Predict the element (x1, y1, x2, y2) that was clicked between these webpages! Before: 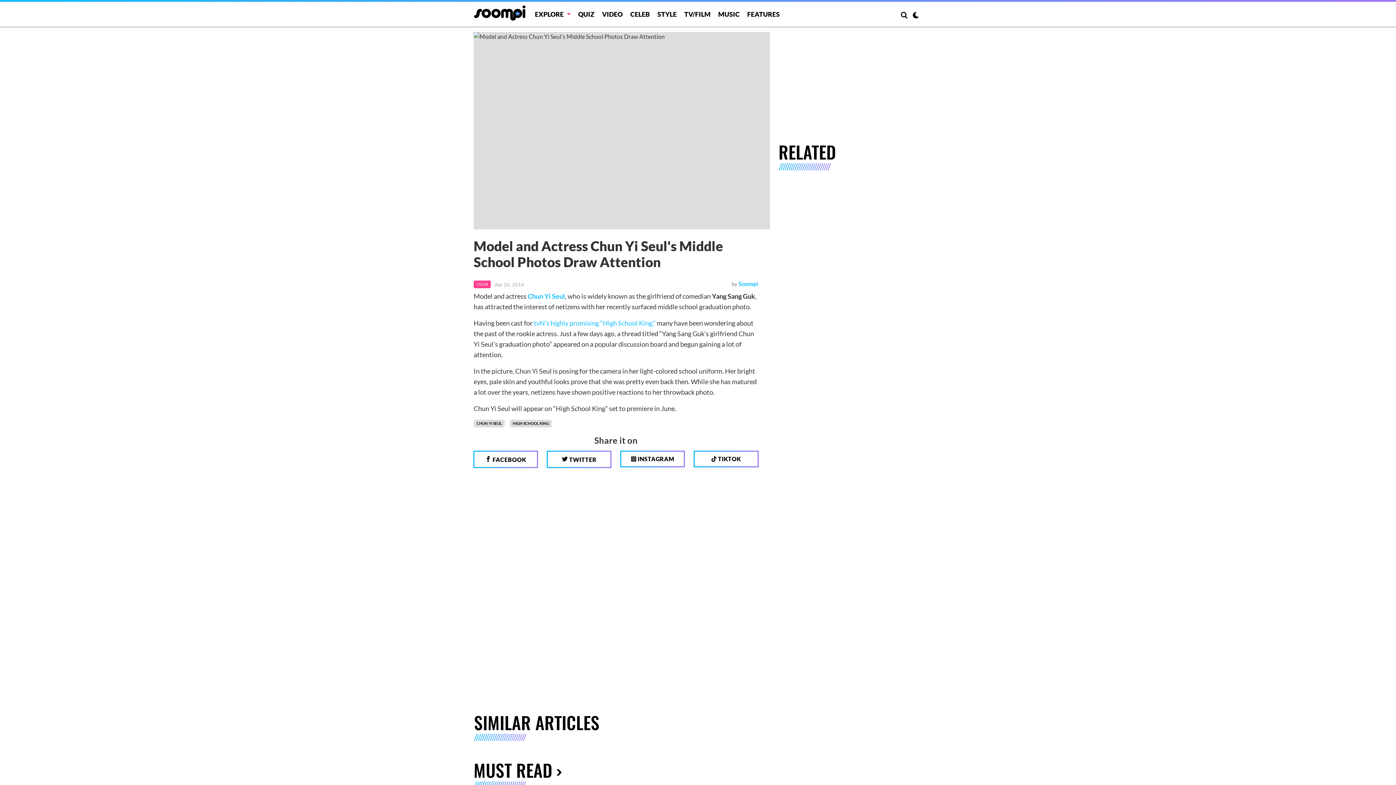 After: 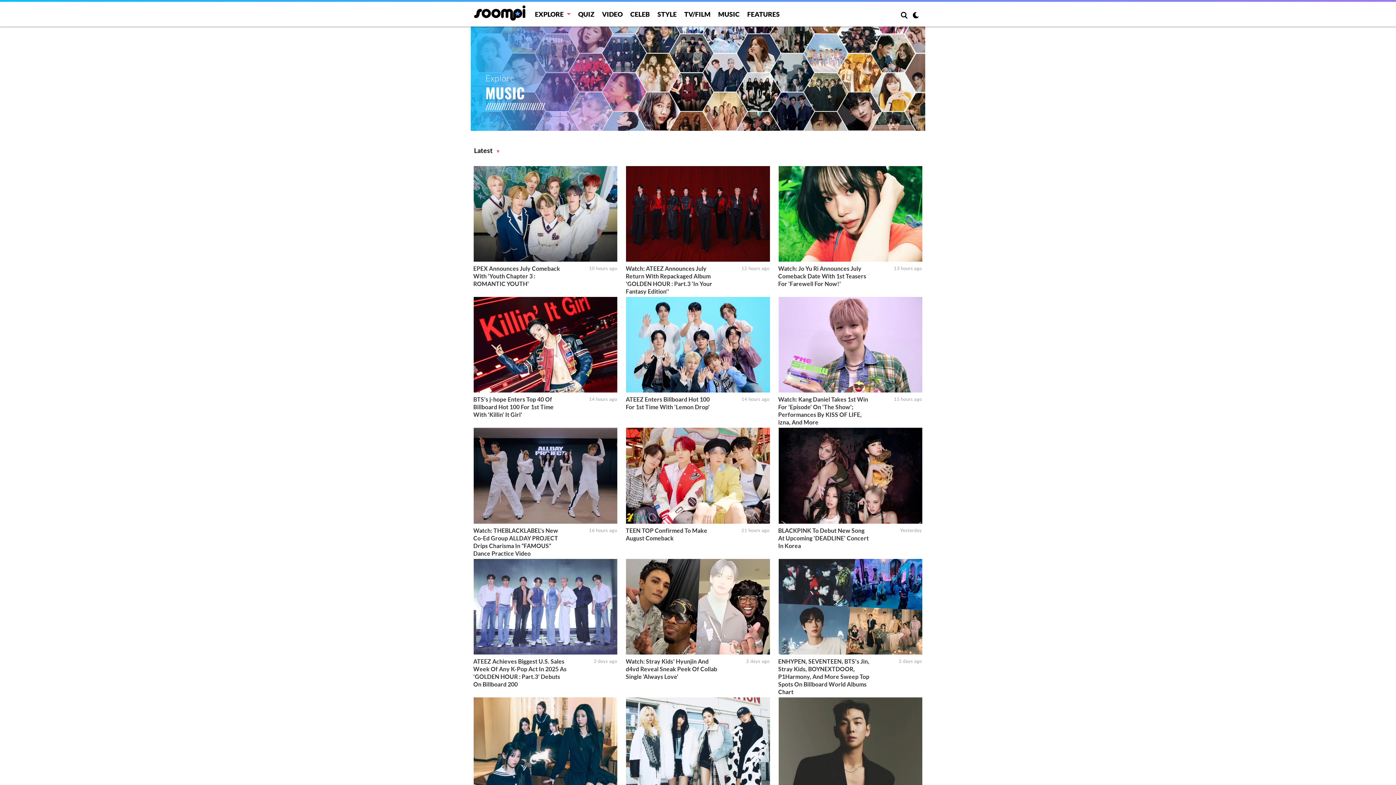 Action: label: MUSIC bbox: (718, 10, 739, 18)